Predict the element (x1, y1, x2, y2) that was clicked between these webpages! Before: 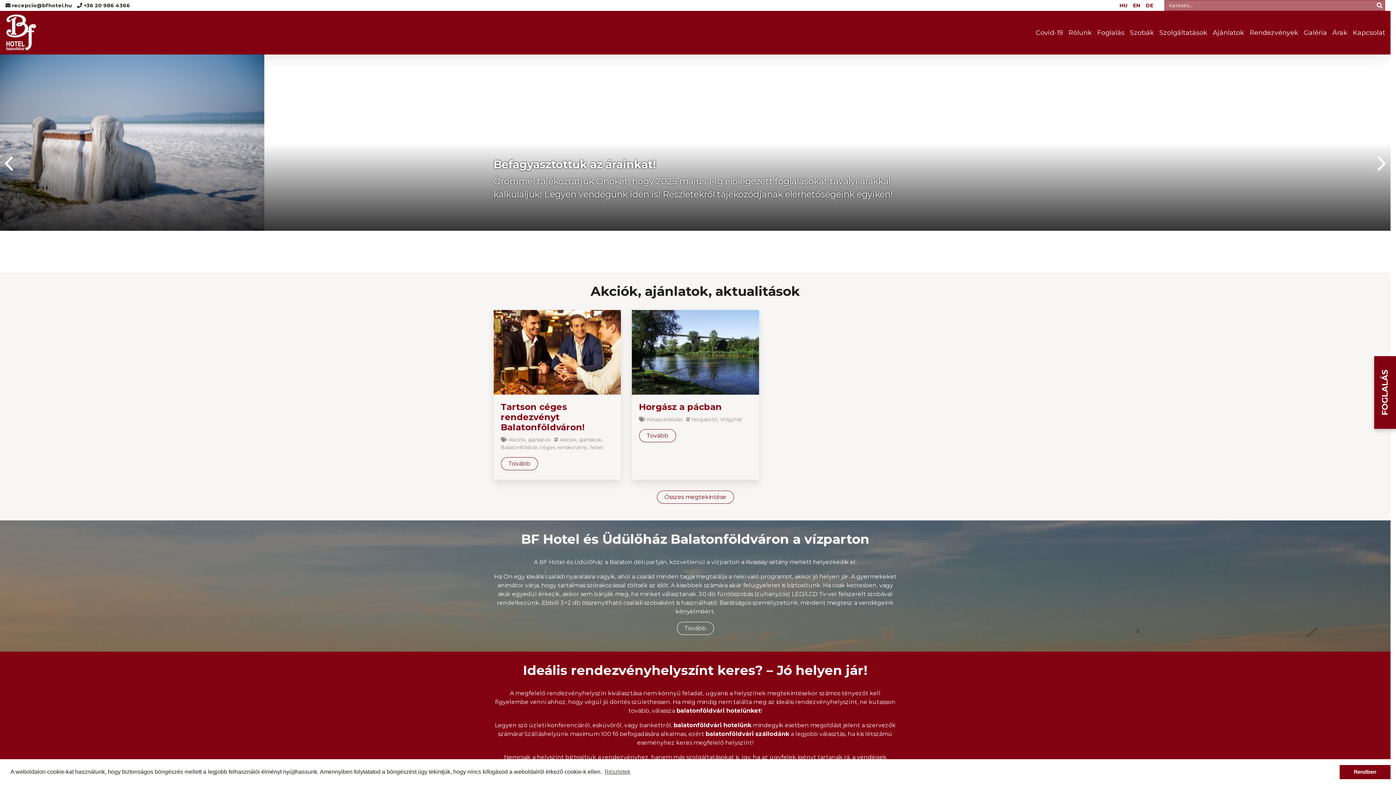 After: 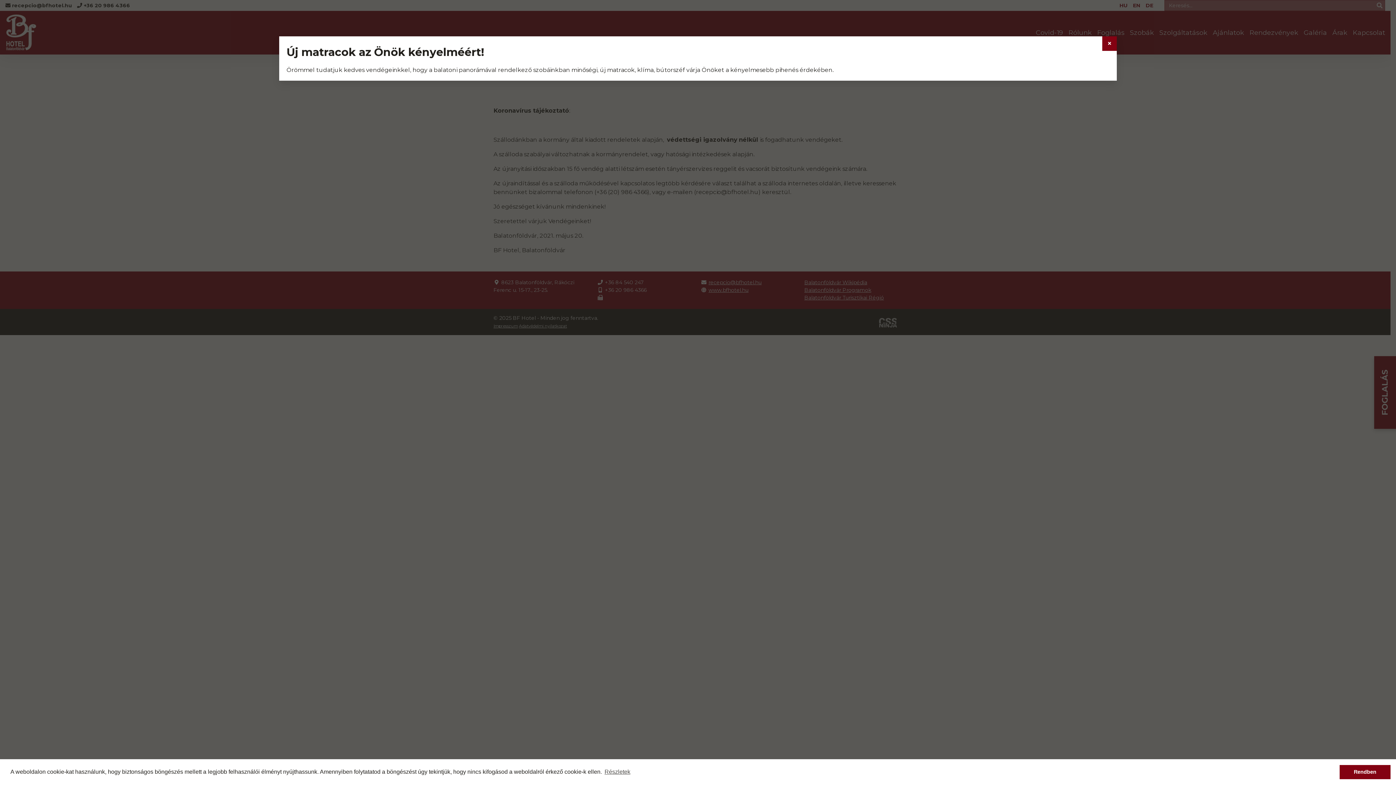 Action: label: Covid-19 bbox: (1036, 25, 1063, 40)